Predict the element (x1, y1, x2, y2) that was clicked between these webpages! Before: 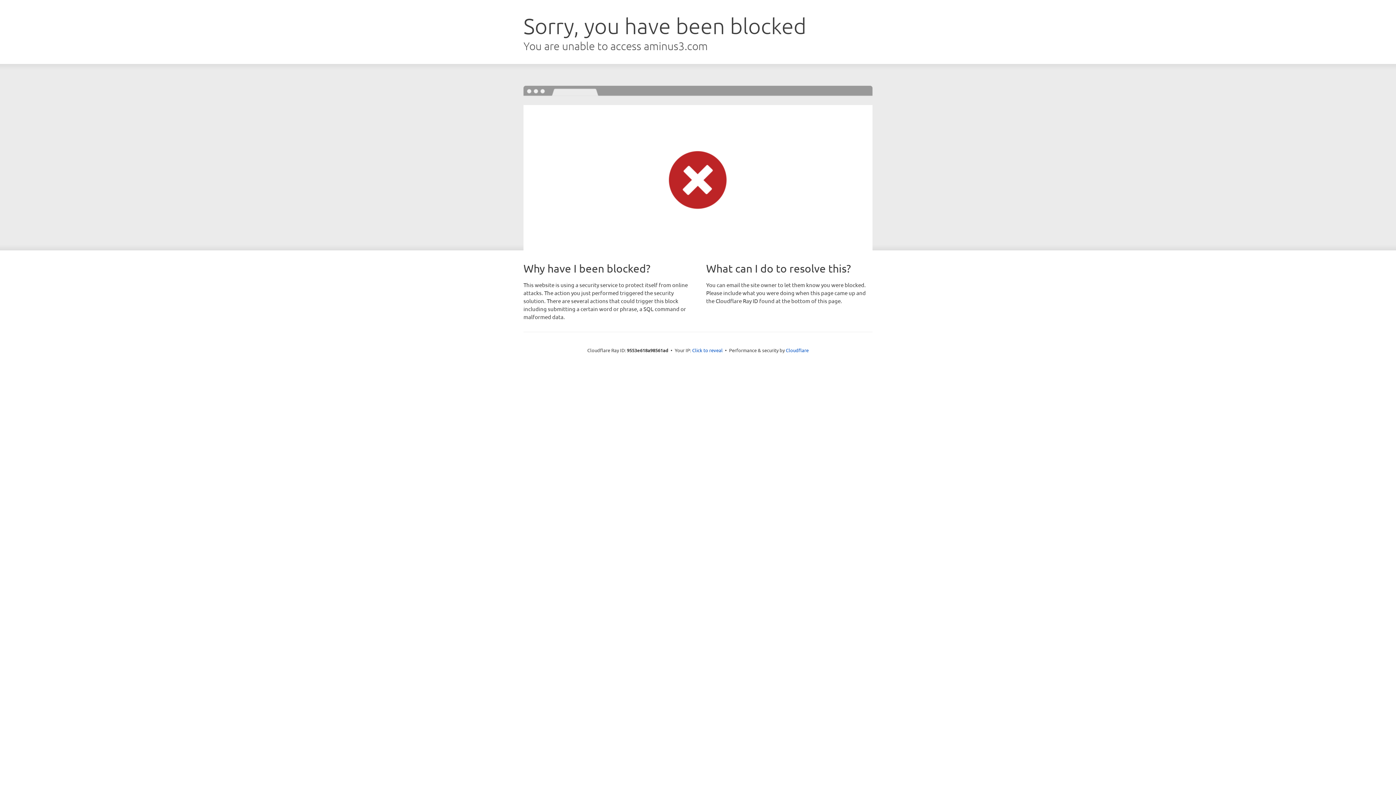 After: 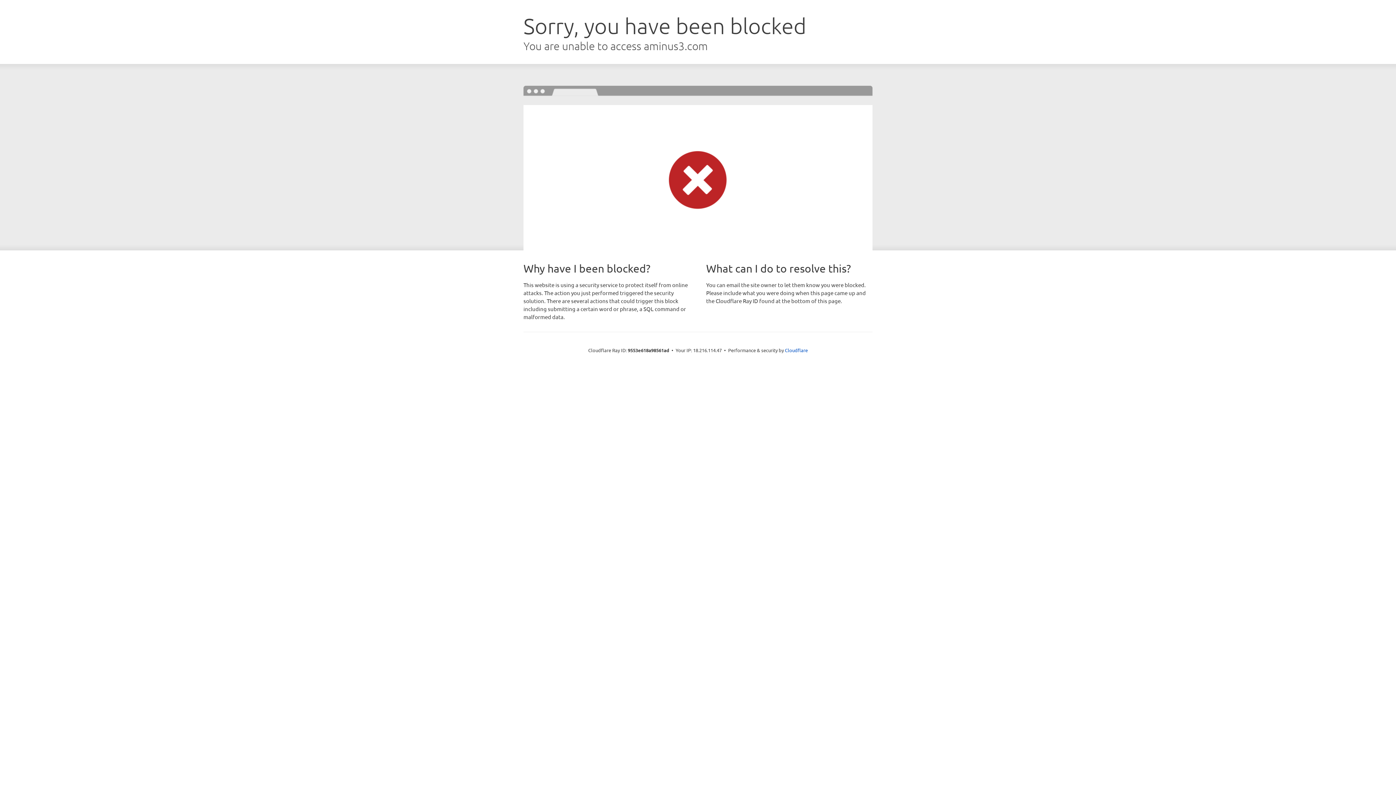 Action: bbox: (692, 346, 722, 353) label: Click to reveal